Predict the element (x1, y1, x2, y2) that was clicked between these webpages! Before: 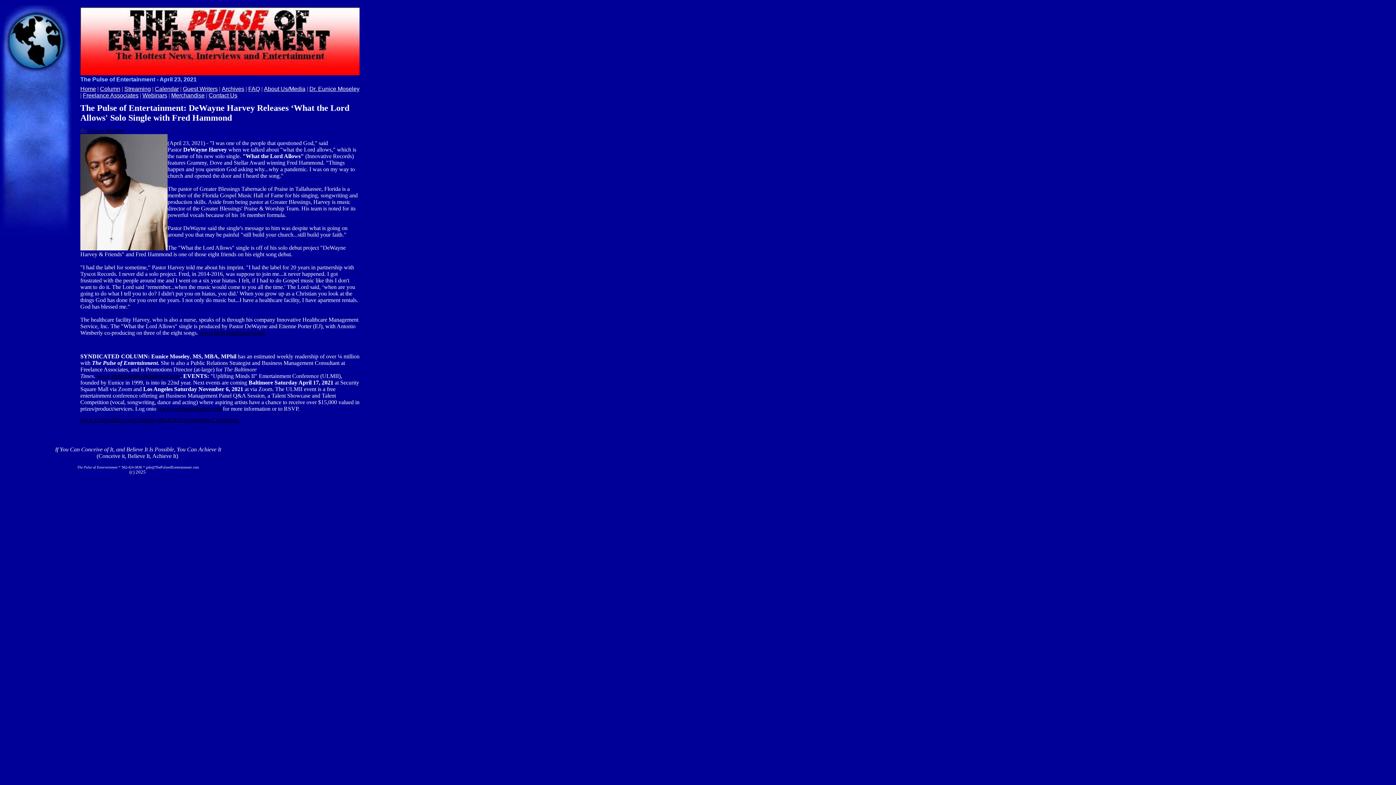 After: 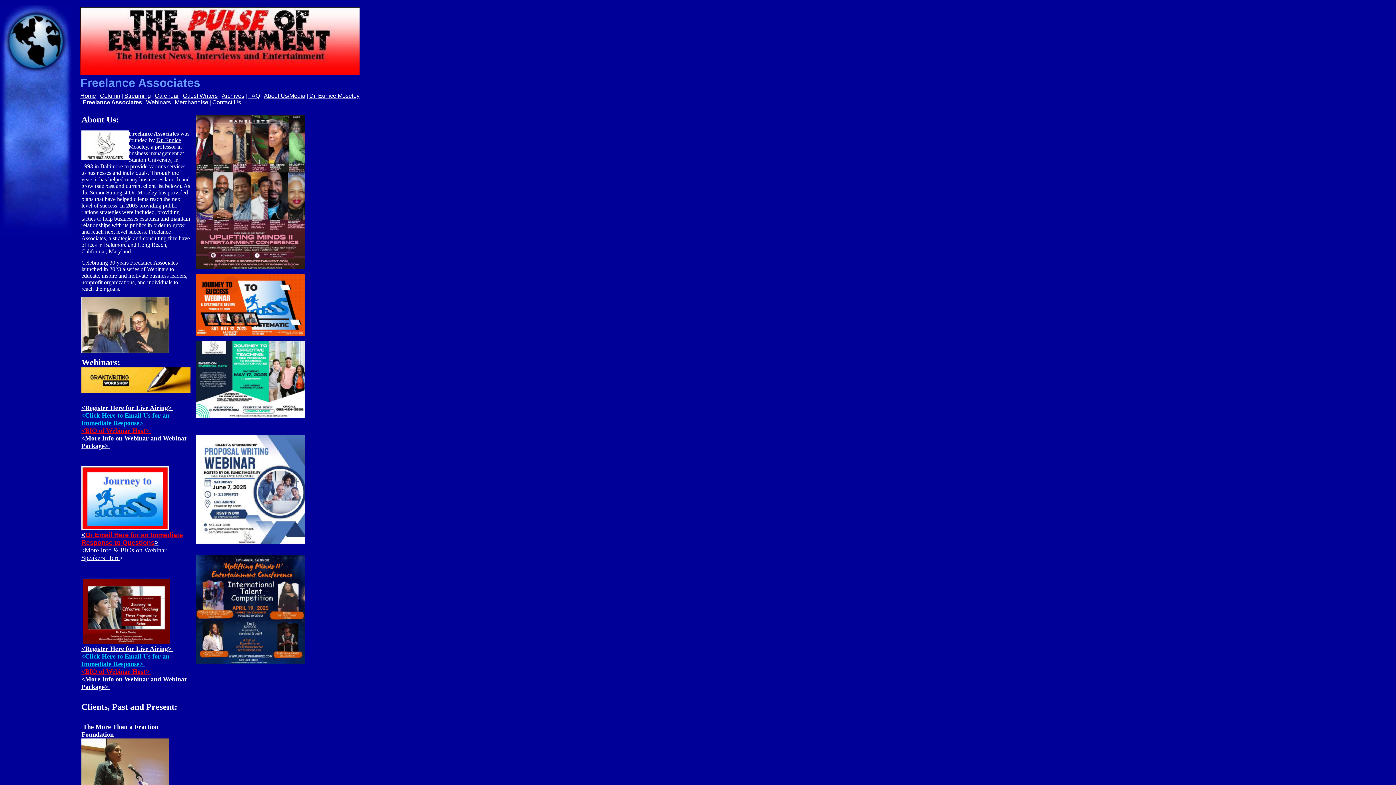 Action: label: Freelance Associates bbox: (82, 92, 138, 98)